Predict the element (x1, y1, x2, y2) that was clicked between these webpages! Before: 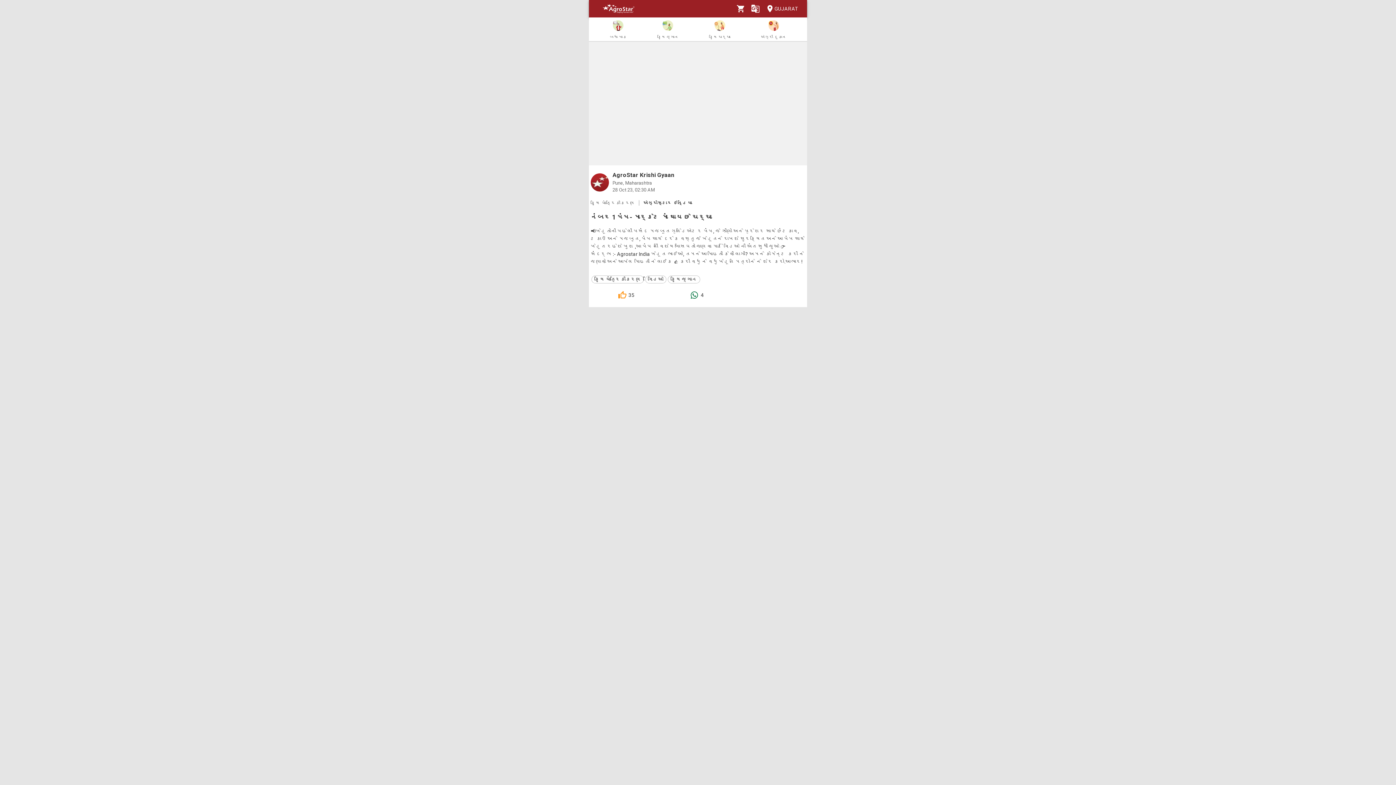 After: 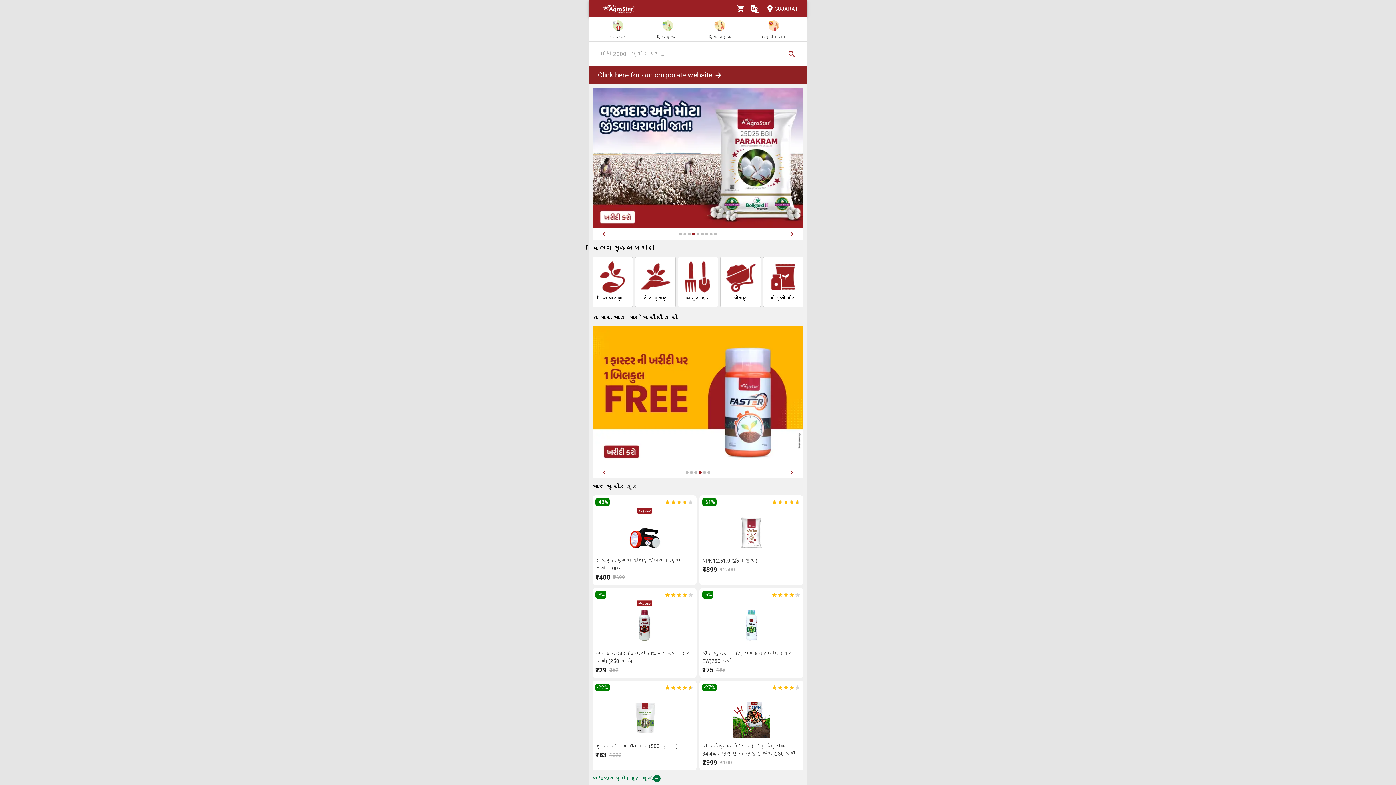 Action: bbox: (597, 9, 639, 17)